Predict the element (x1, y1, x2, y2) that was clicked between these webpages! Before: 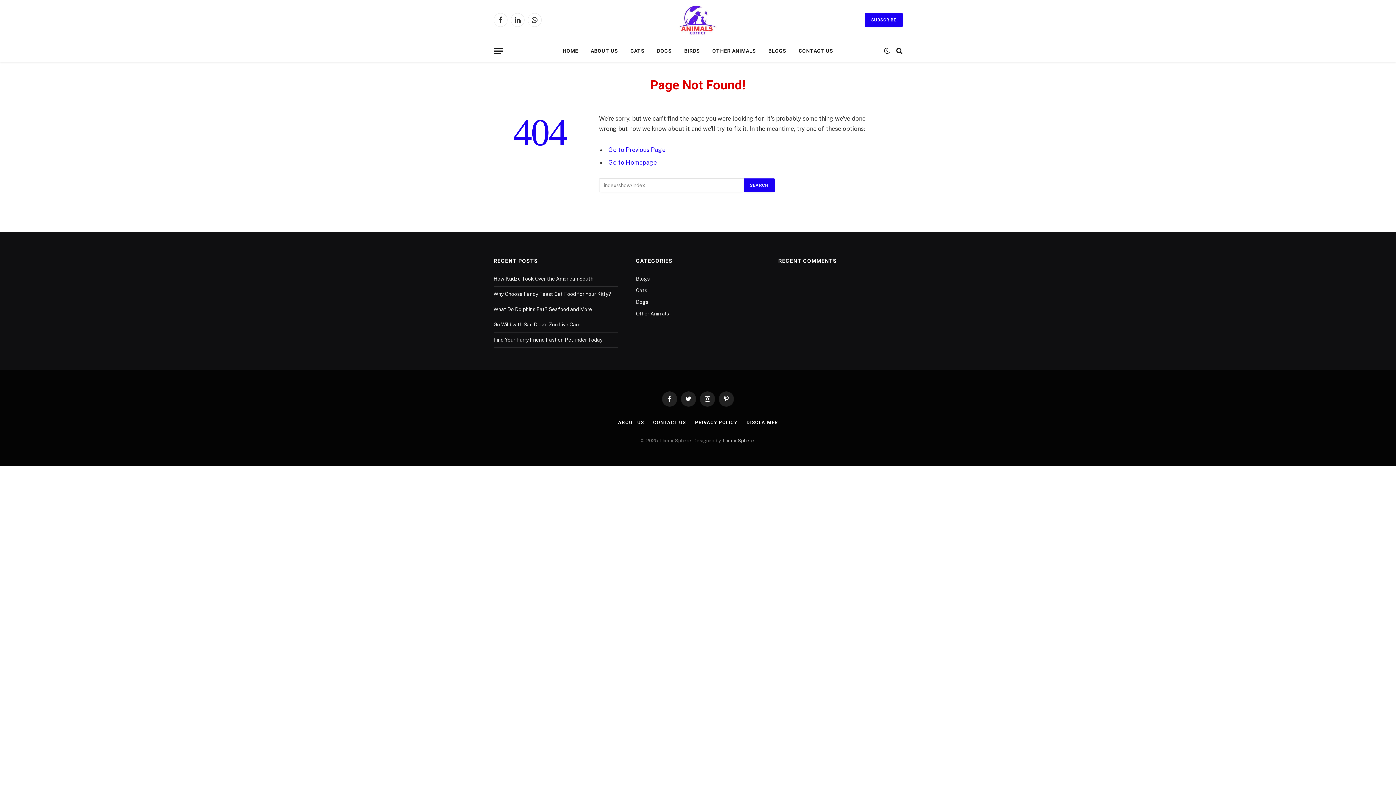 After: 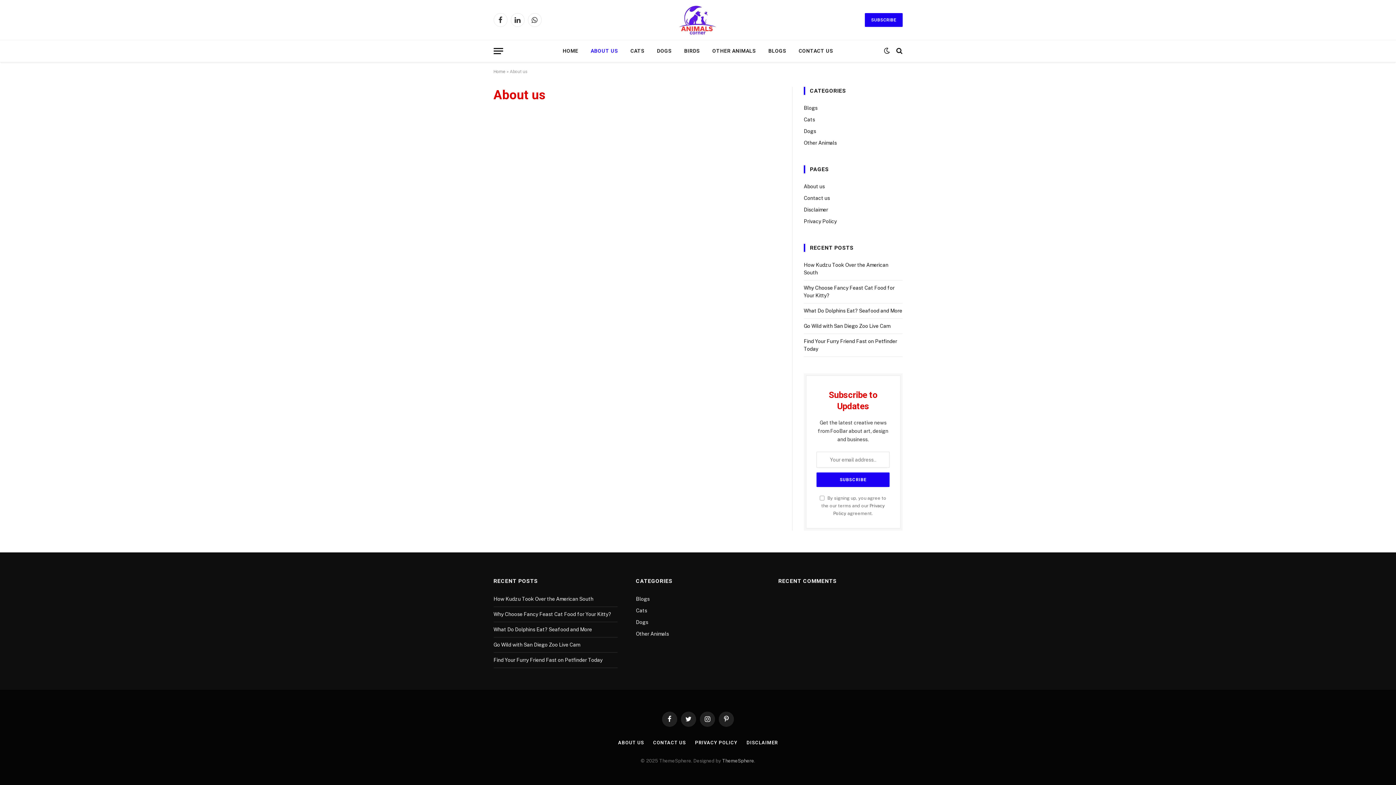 Action: label: ABOUT US bbox: (618, 419, 644, 425)